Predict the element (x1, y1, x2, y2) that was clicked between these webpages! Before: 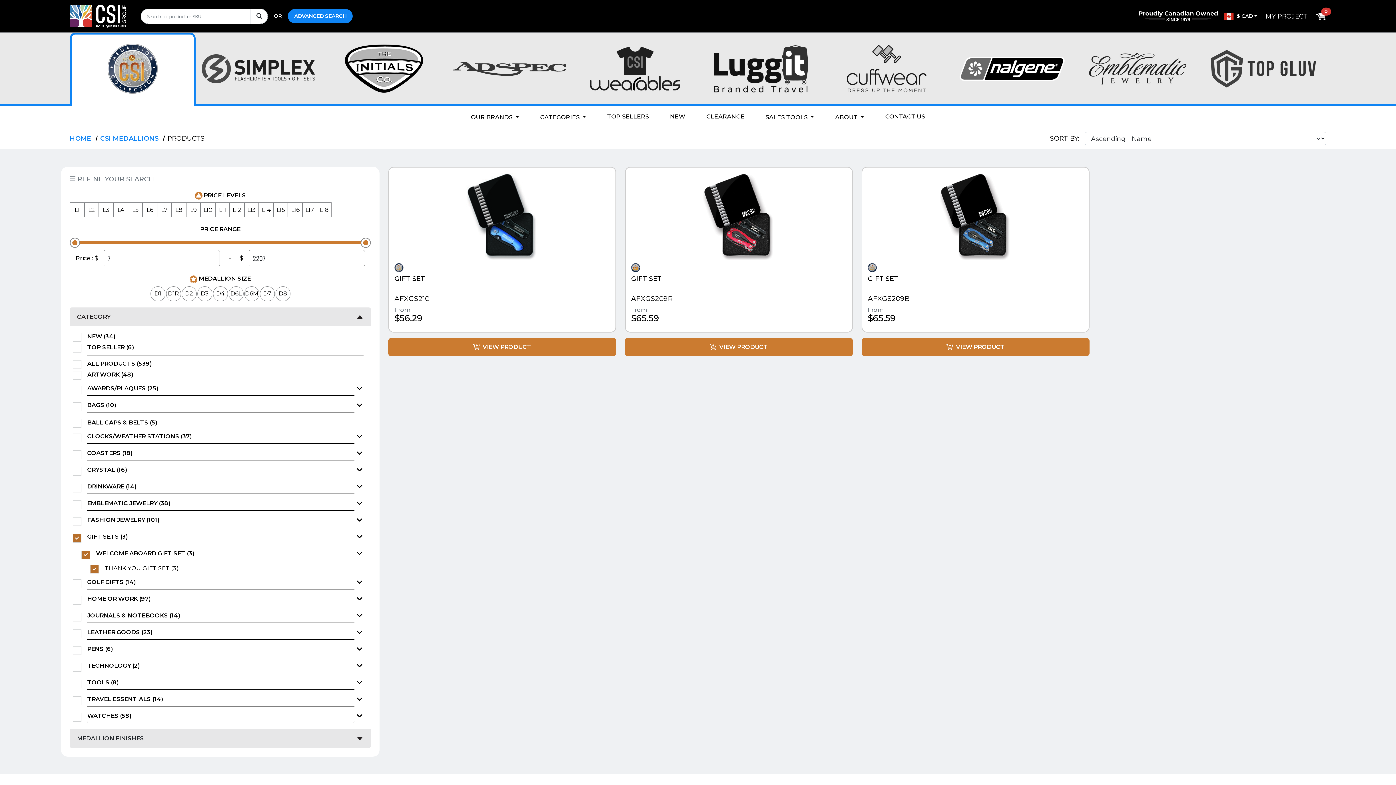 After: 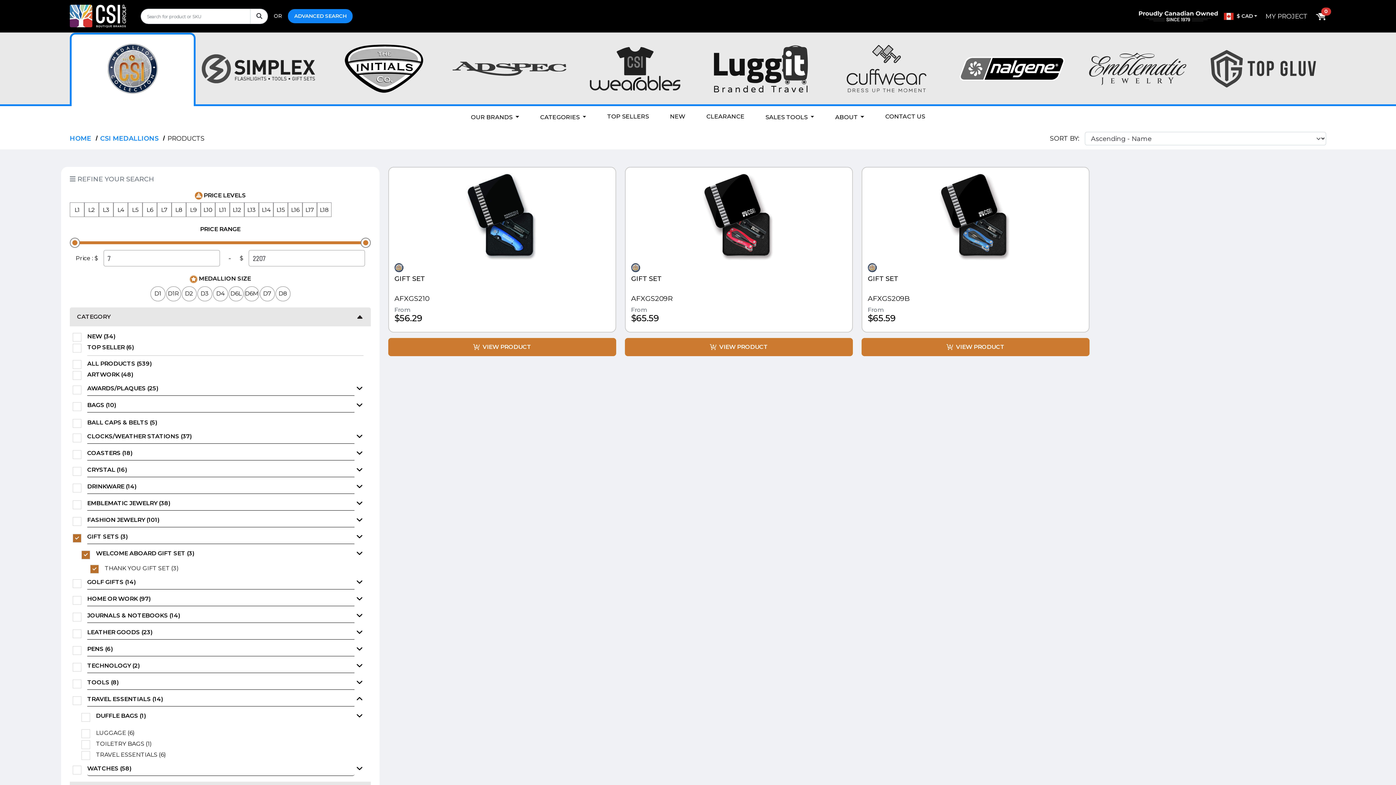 Action: bbox: (87, 695, 354, 706) label: TRAVEL ESSENTIALS (14)